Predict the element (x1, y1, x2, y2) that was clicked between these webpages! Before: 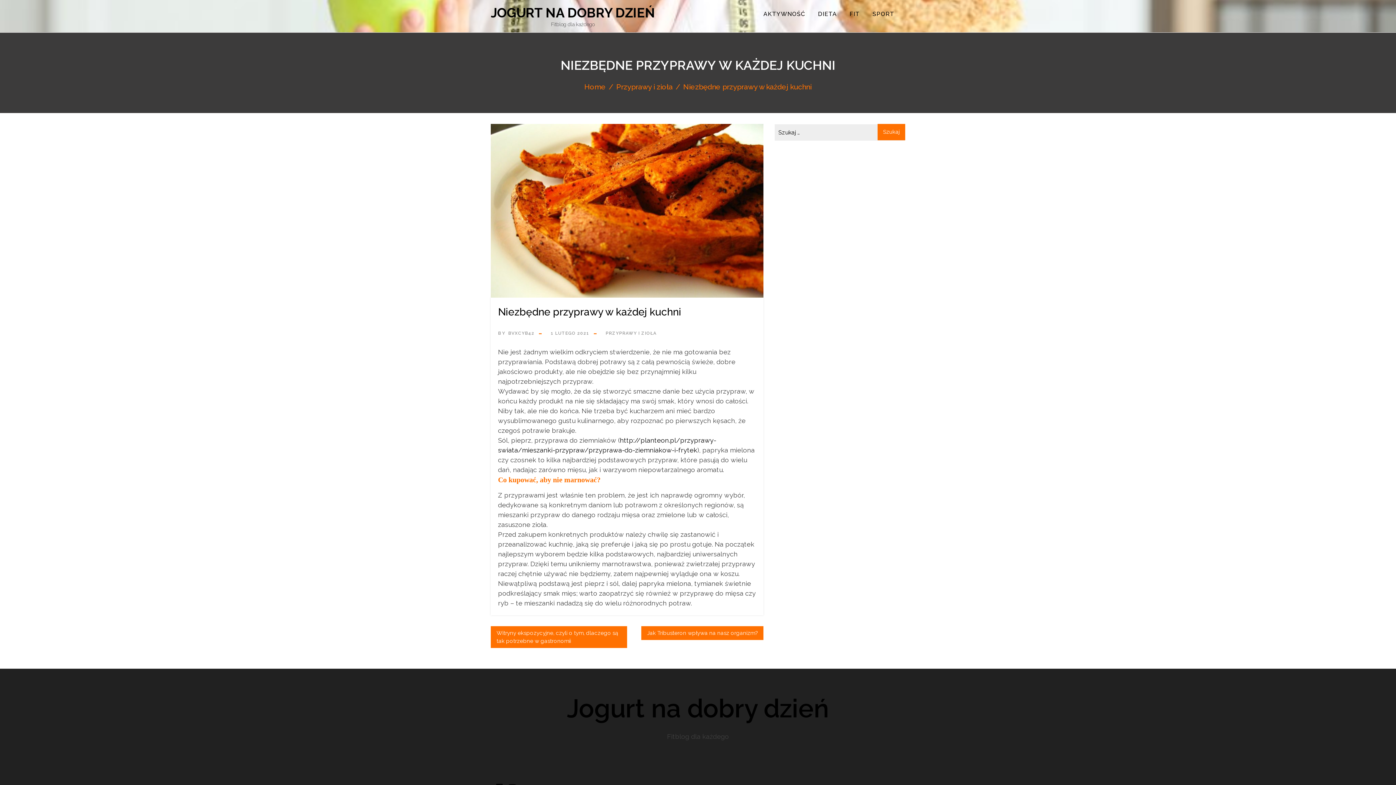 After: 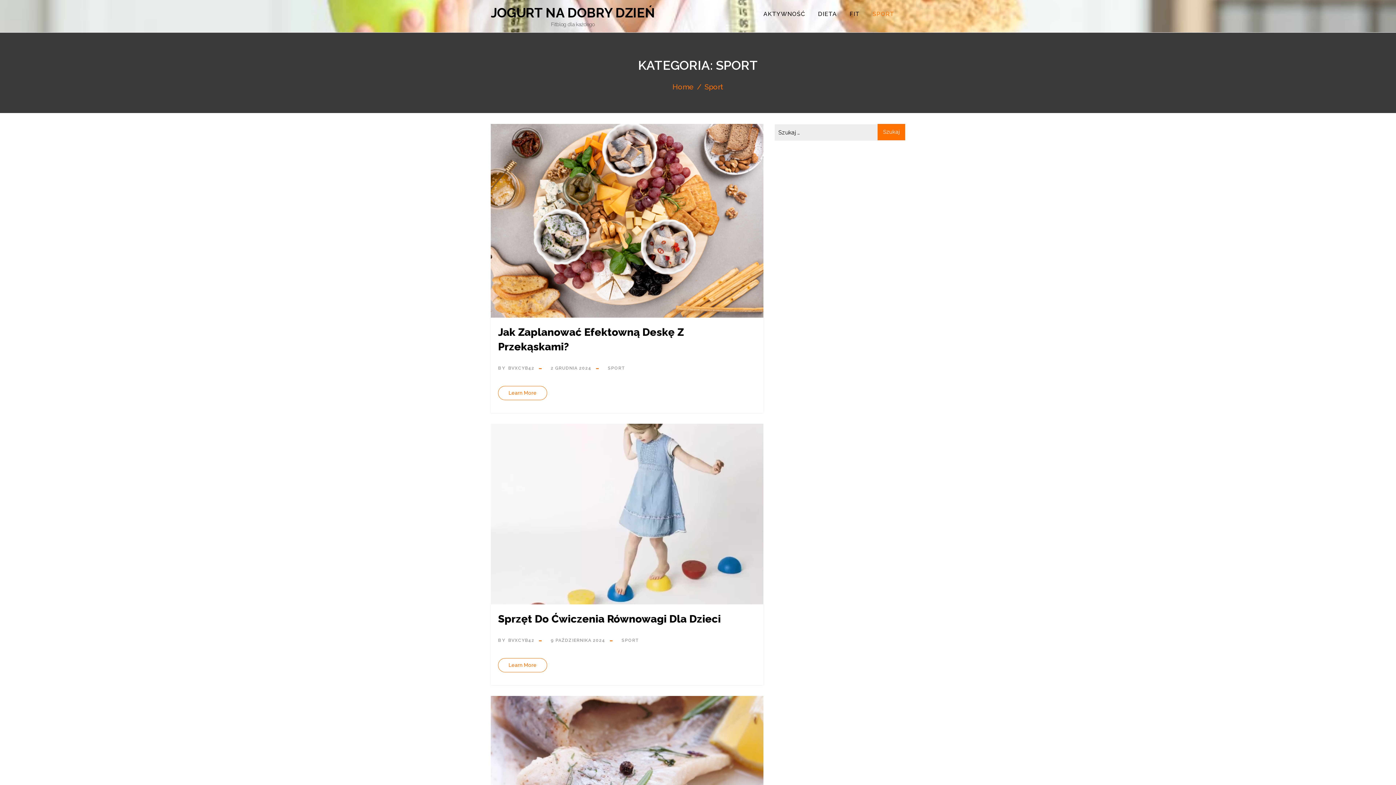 Action: bbox: (867, 6, 900, 32) label: SPORT